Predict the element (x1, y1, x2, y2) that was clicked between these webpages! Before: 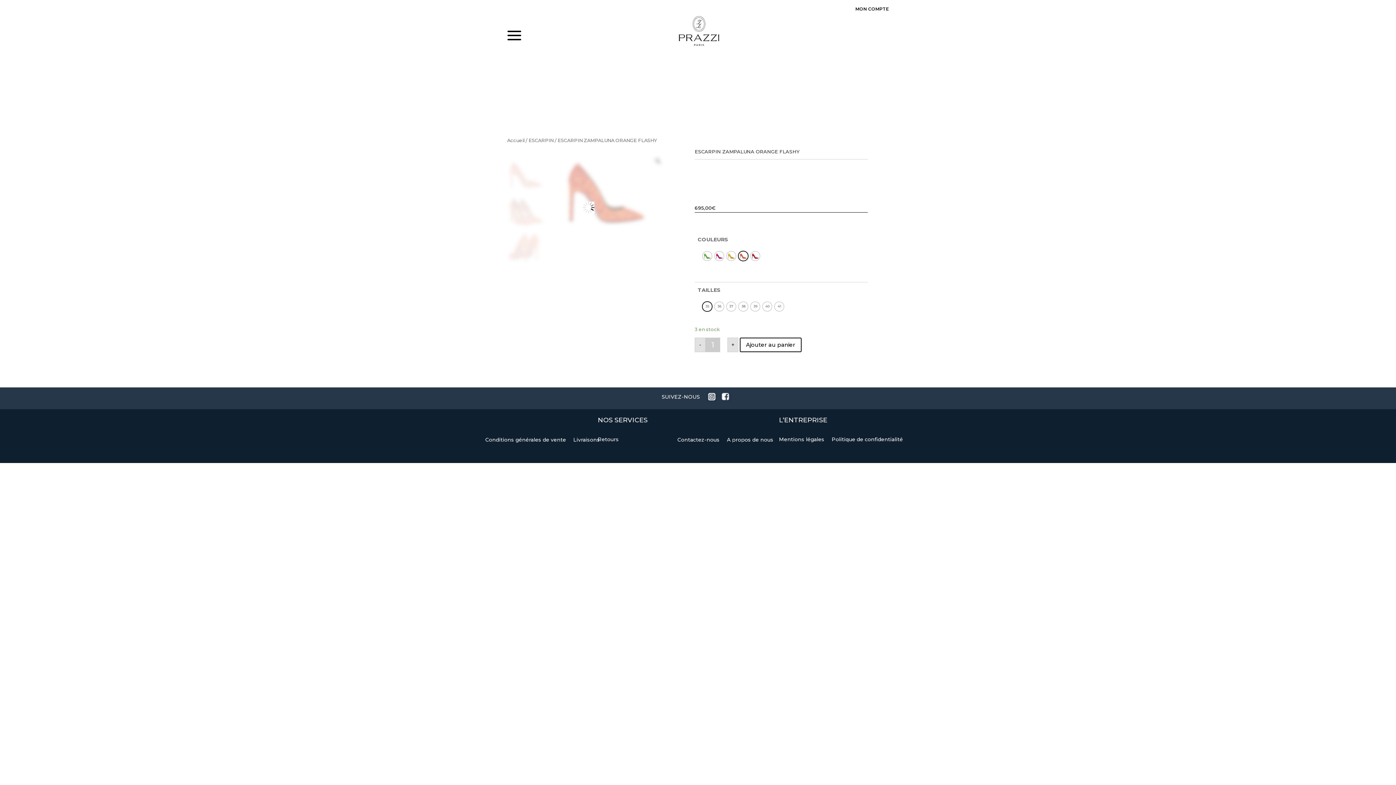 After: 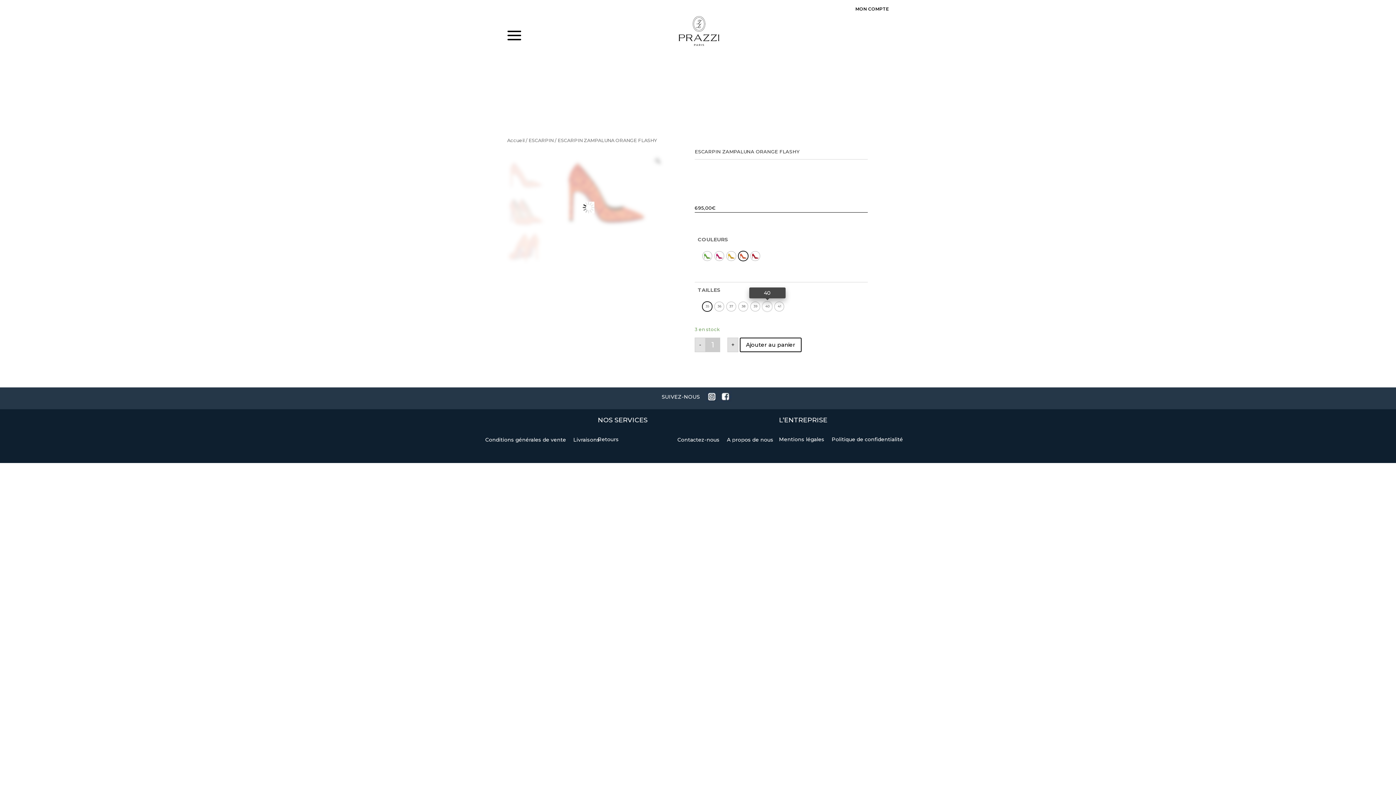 Action: bbox: (762, 302, 772, 311) label: 40